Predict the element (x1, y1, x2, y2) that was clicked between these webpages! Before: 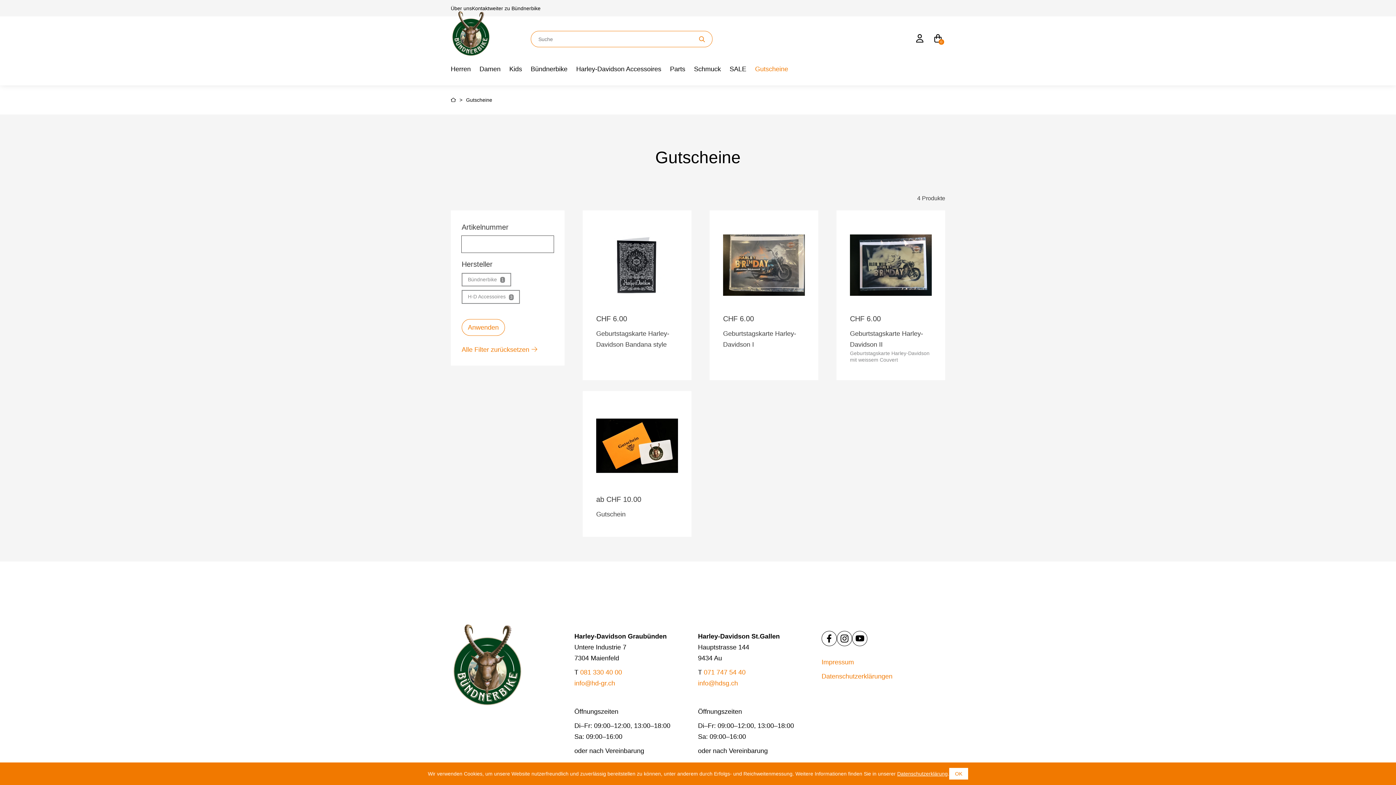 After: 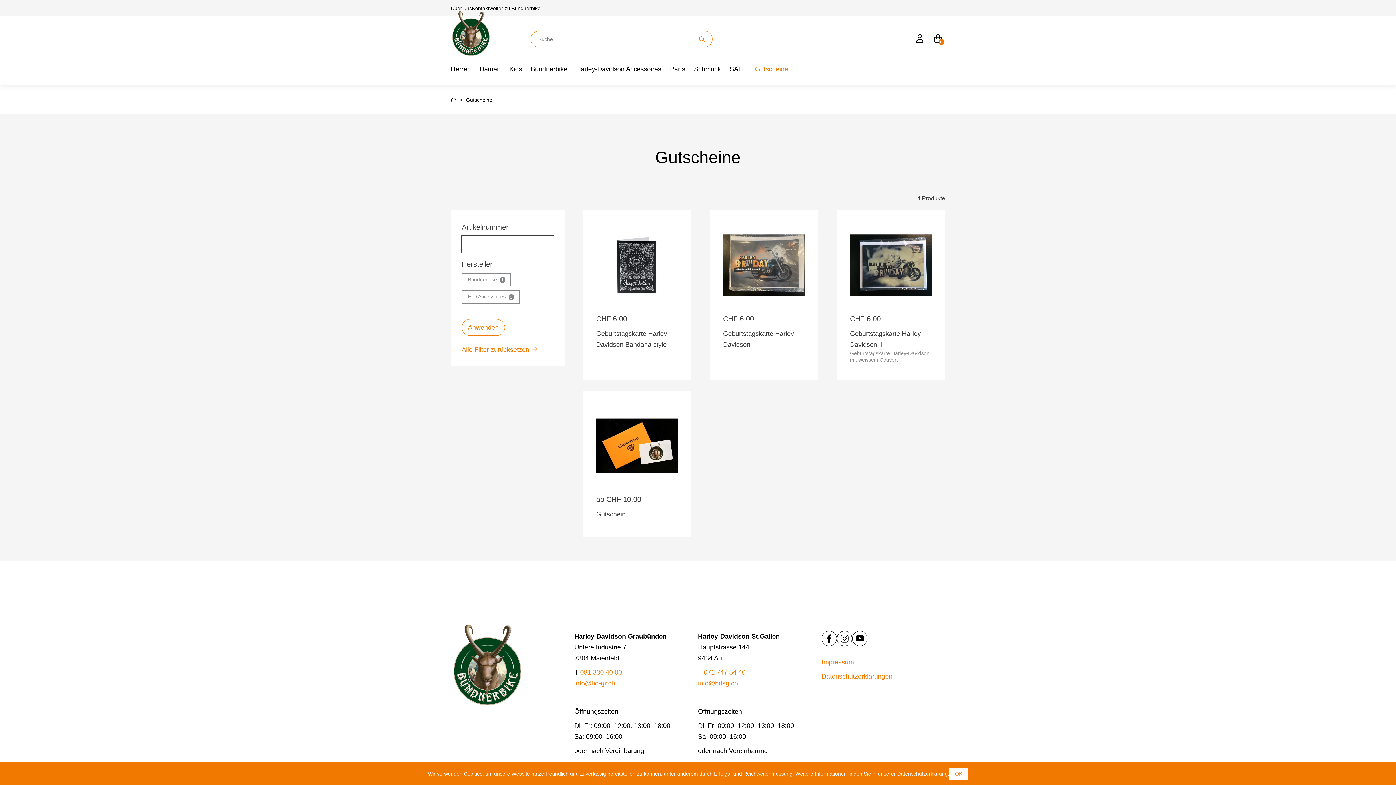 Action: label: Hersteller bbox: (461, 258, 553, 270)